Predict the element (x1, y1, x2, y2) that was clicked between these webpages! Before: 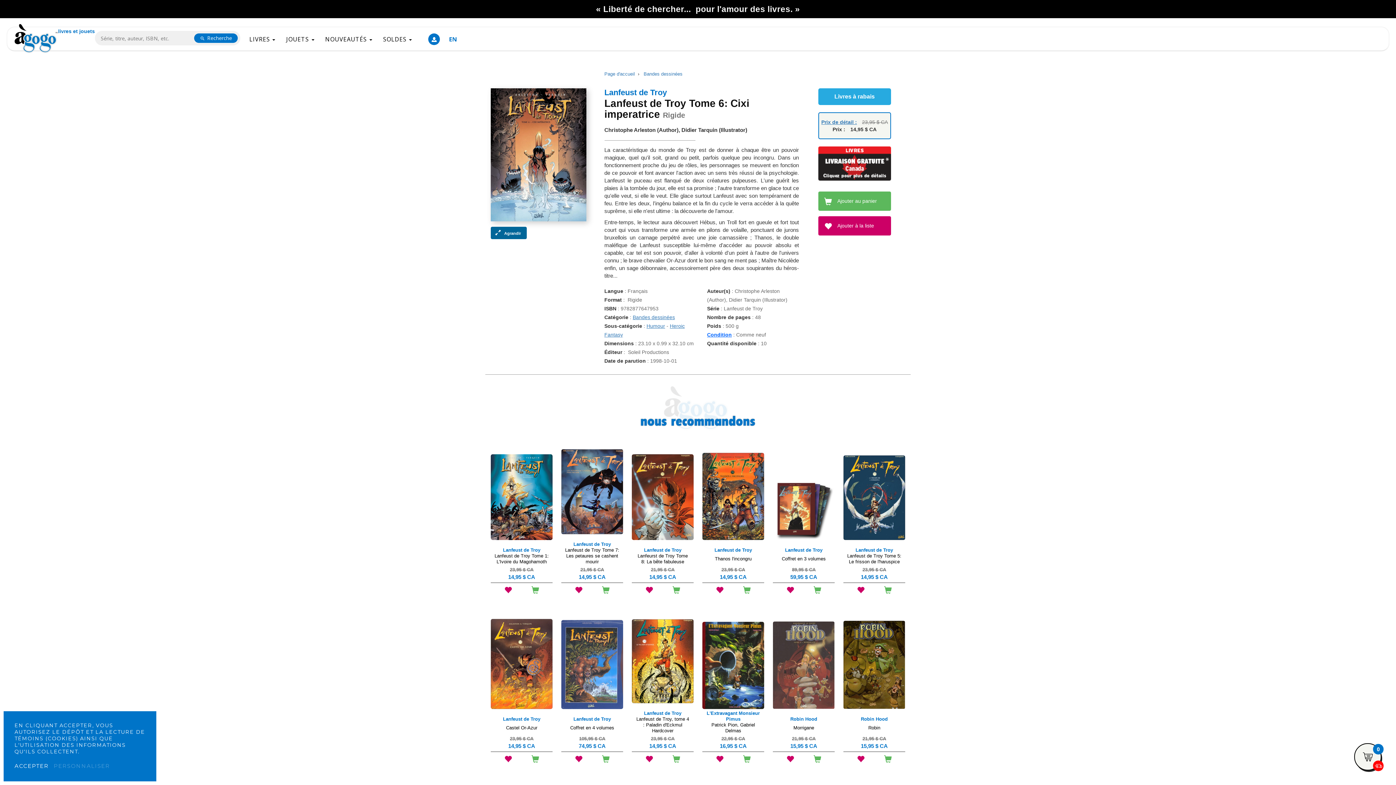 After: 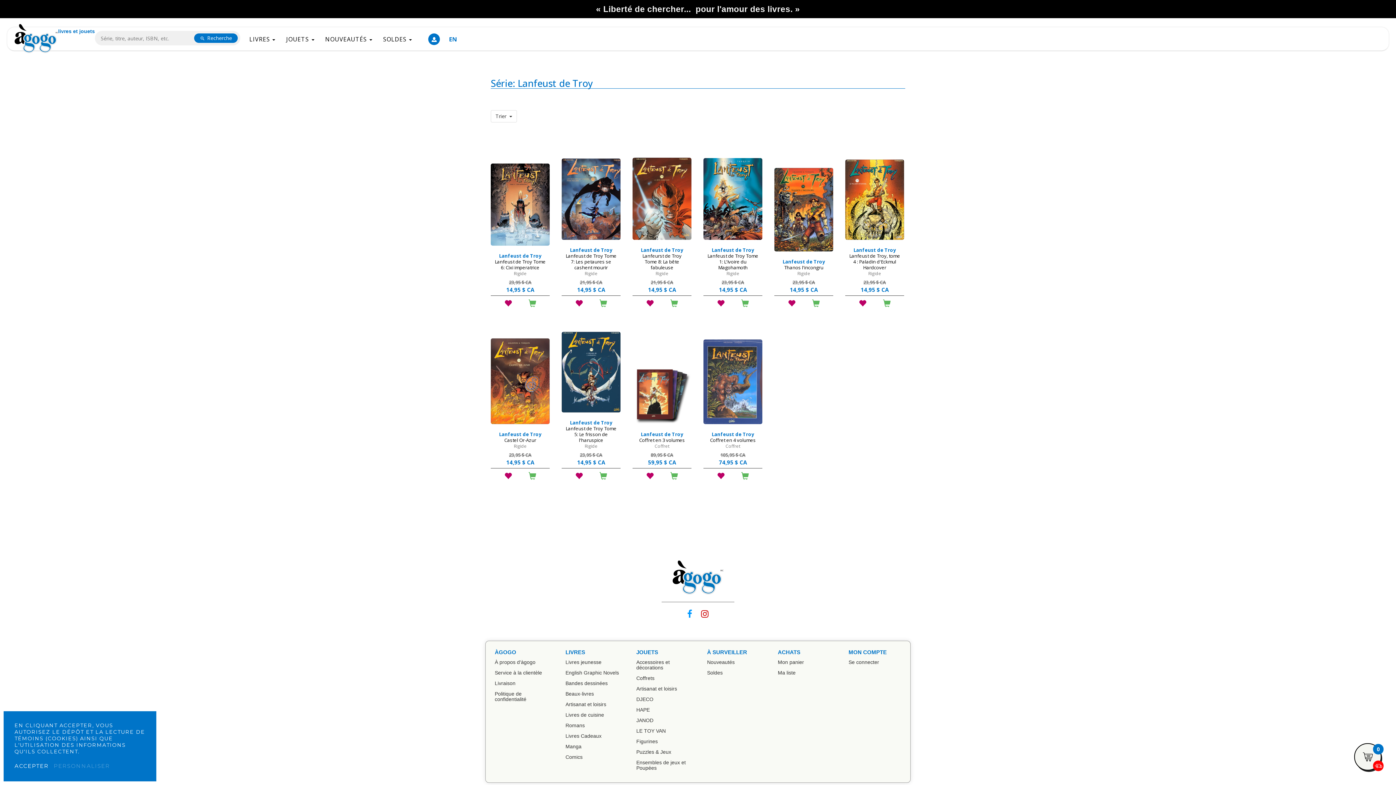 Action: label: Lanfeust de Troy bbox: (573, 541, 611, 547)